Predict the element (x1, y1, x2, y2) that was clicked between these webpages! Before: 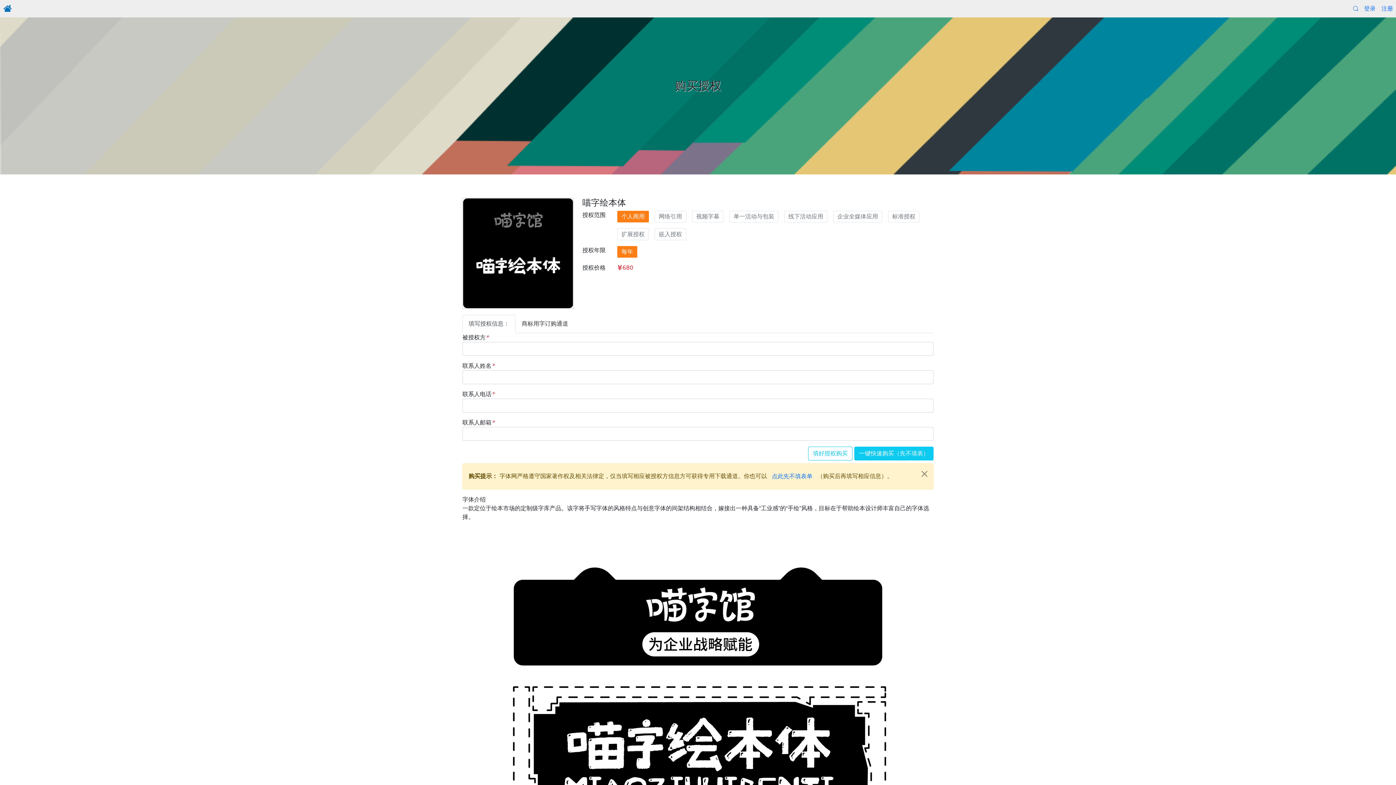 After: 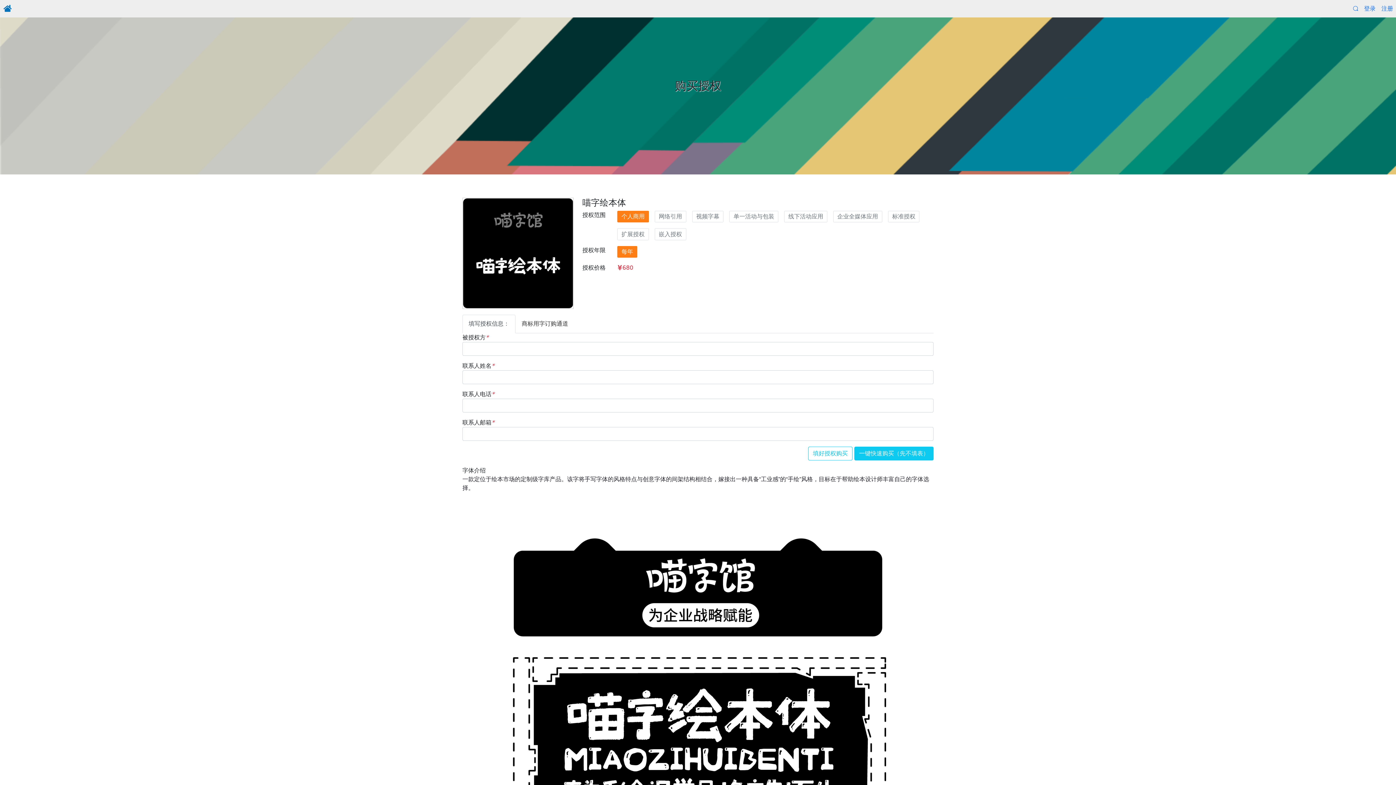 Action: label: Close bbox: (916, 463, 933, 484)